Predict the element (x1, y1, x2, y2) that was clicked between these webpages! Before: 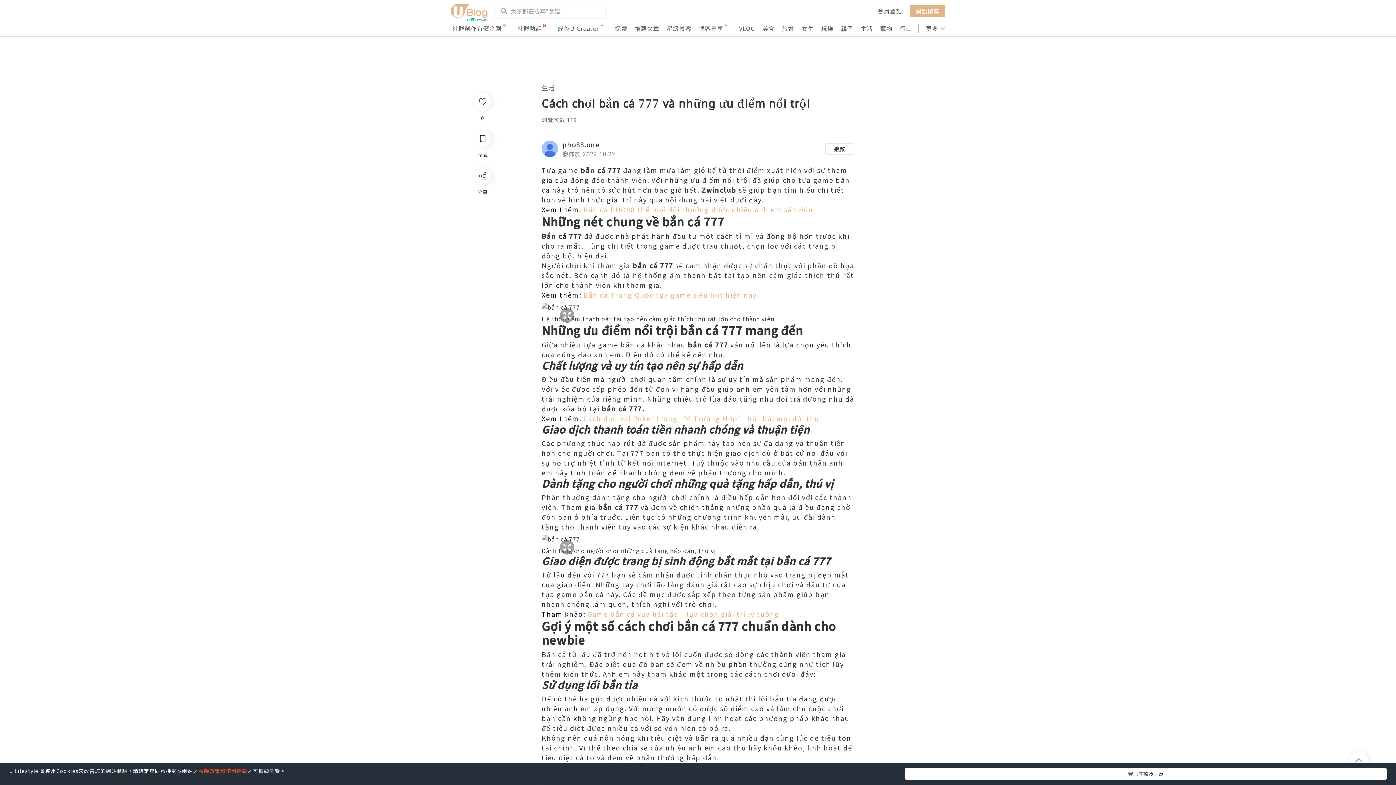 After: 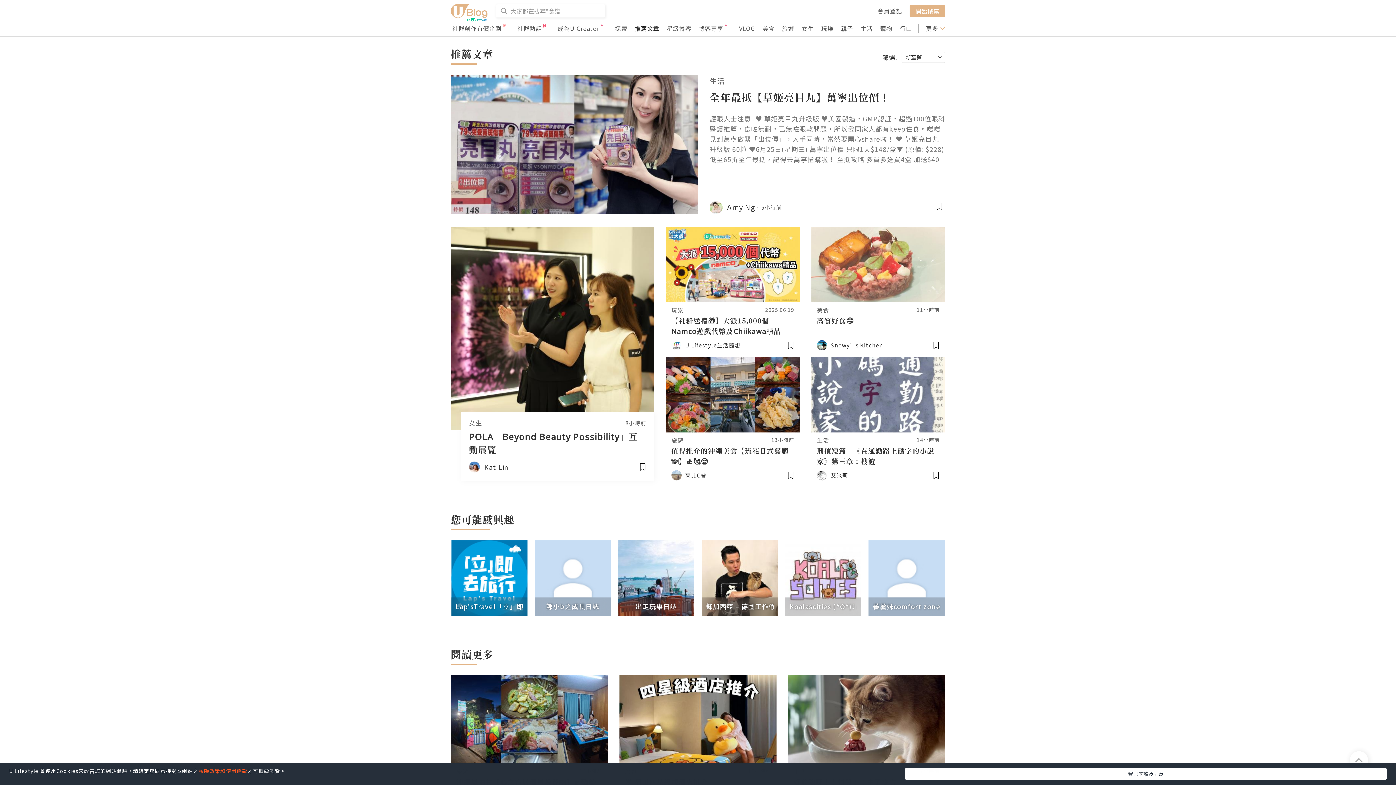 Action: bbox: (634, 24, 659, 32) label: 推薦文章